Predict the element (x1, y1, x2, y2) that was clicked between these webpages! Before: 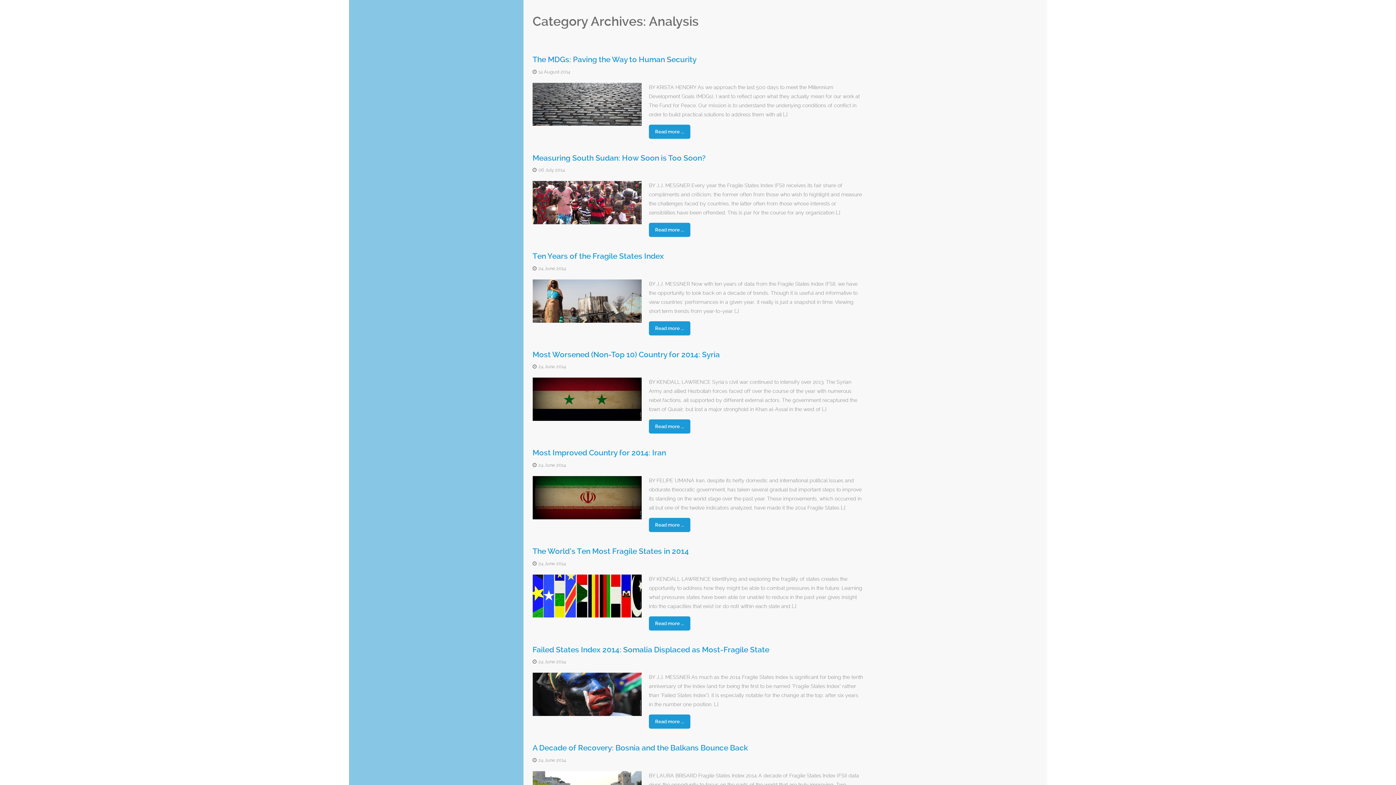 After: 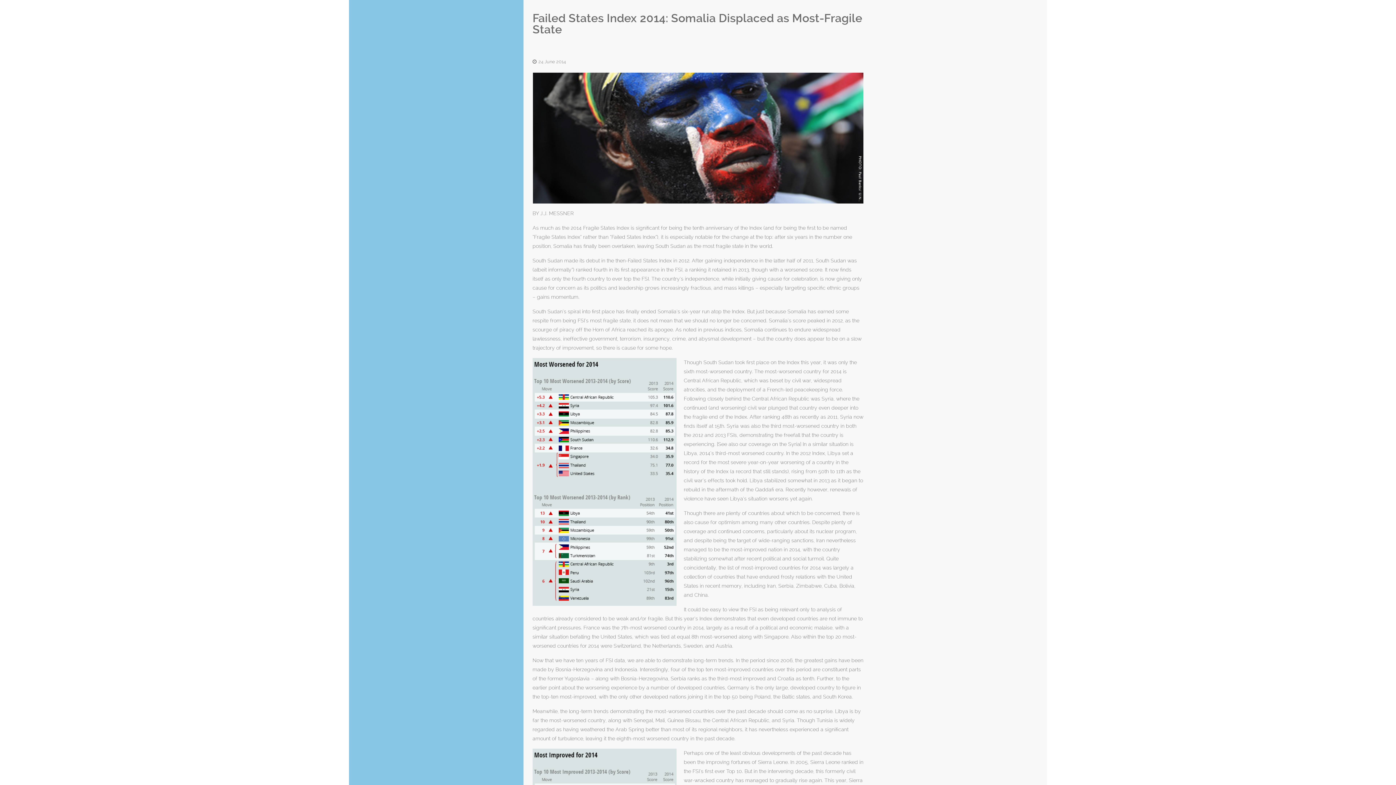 Action: label: Failed States Index 2014: Somalia Displaced as Most-Fragile State bbox: (532, 645, 769, 654)